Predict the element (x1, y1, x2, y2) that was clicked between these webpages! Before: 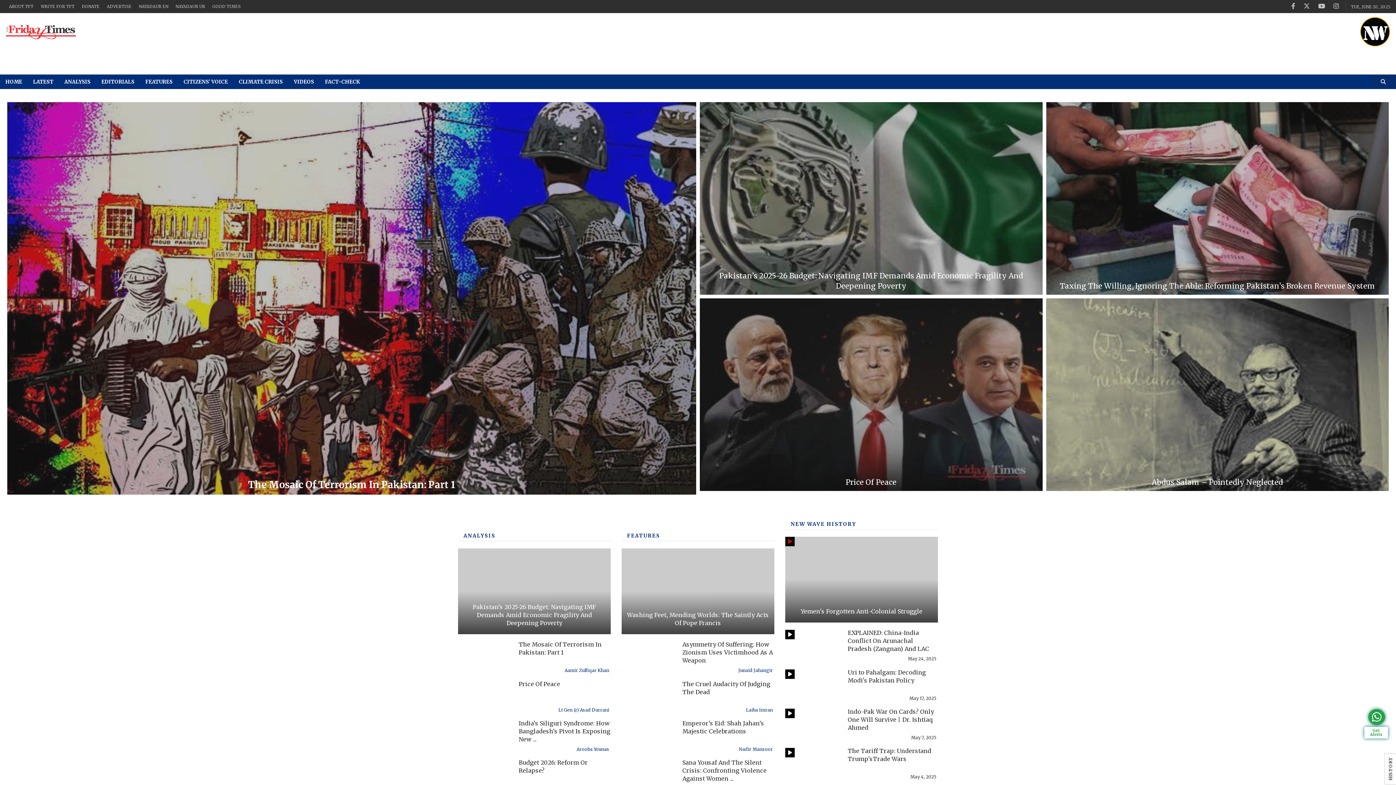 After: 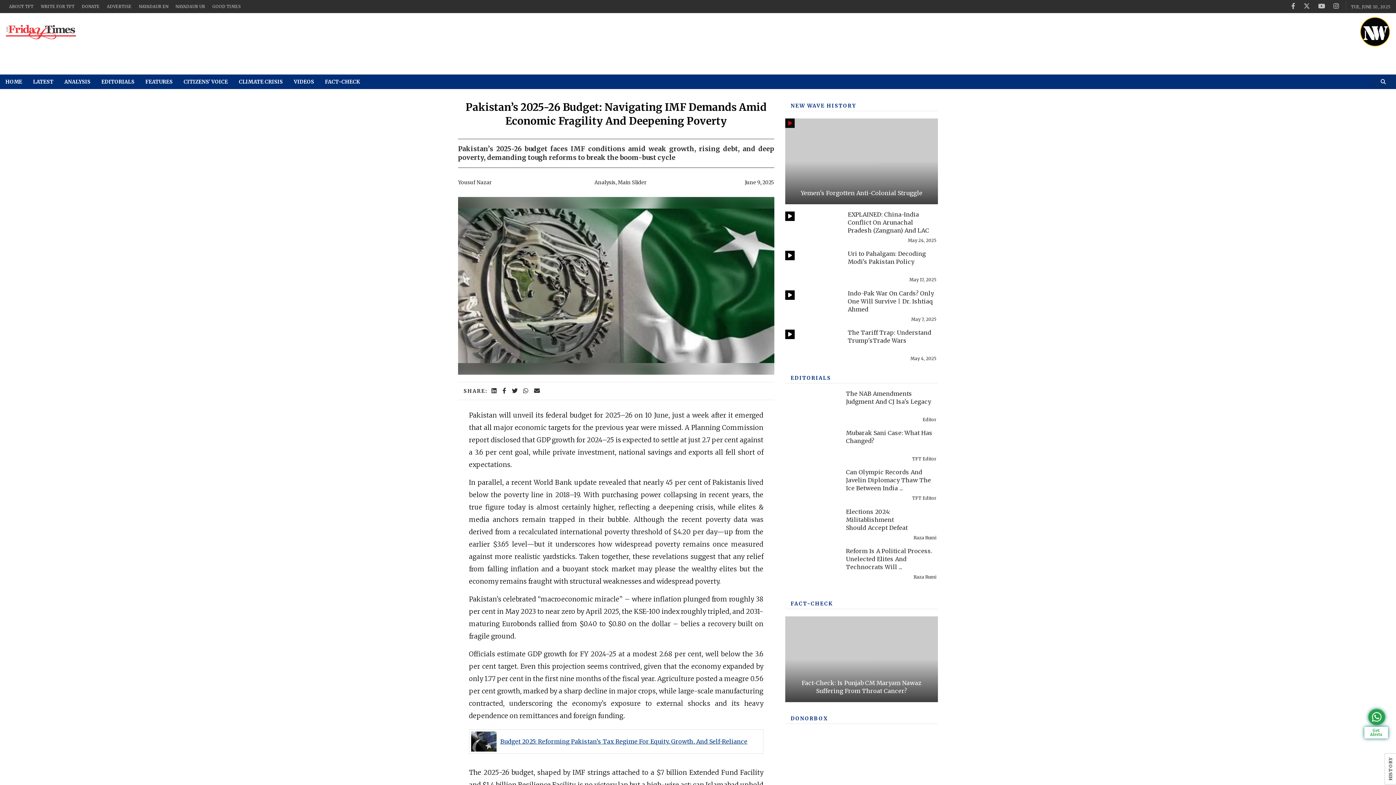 Action: label: Pakistan’s 2025-26 Budget: Navigating IMF Demands Amid Economic Fragility And Deepening Poverty bbox: (472, 636, 596, 659)